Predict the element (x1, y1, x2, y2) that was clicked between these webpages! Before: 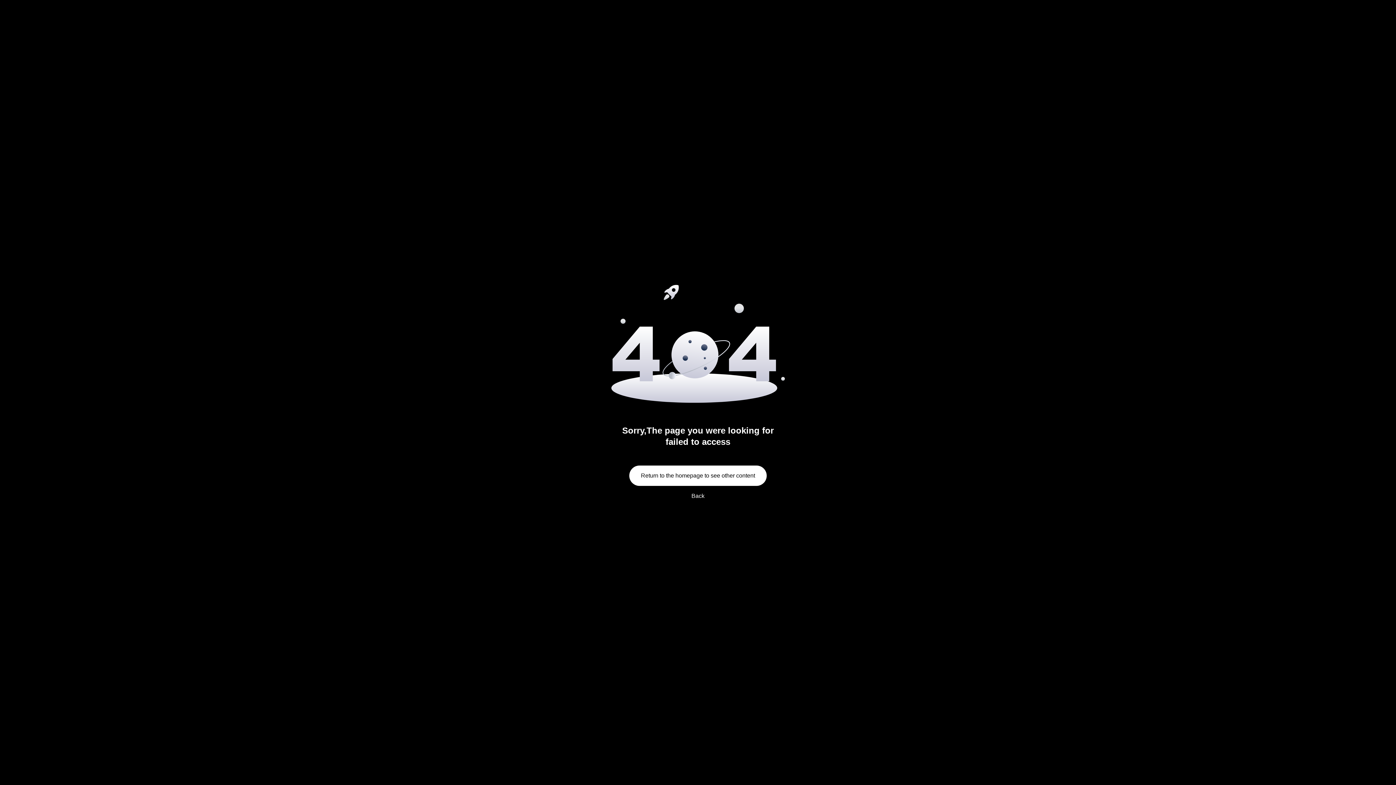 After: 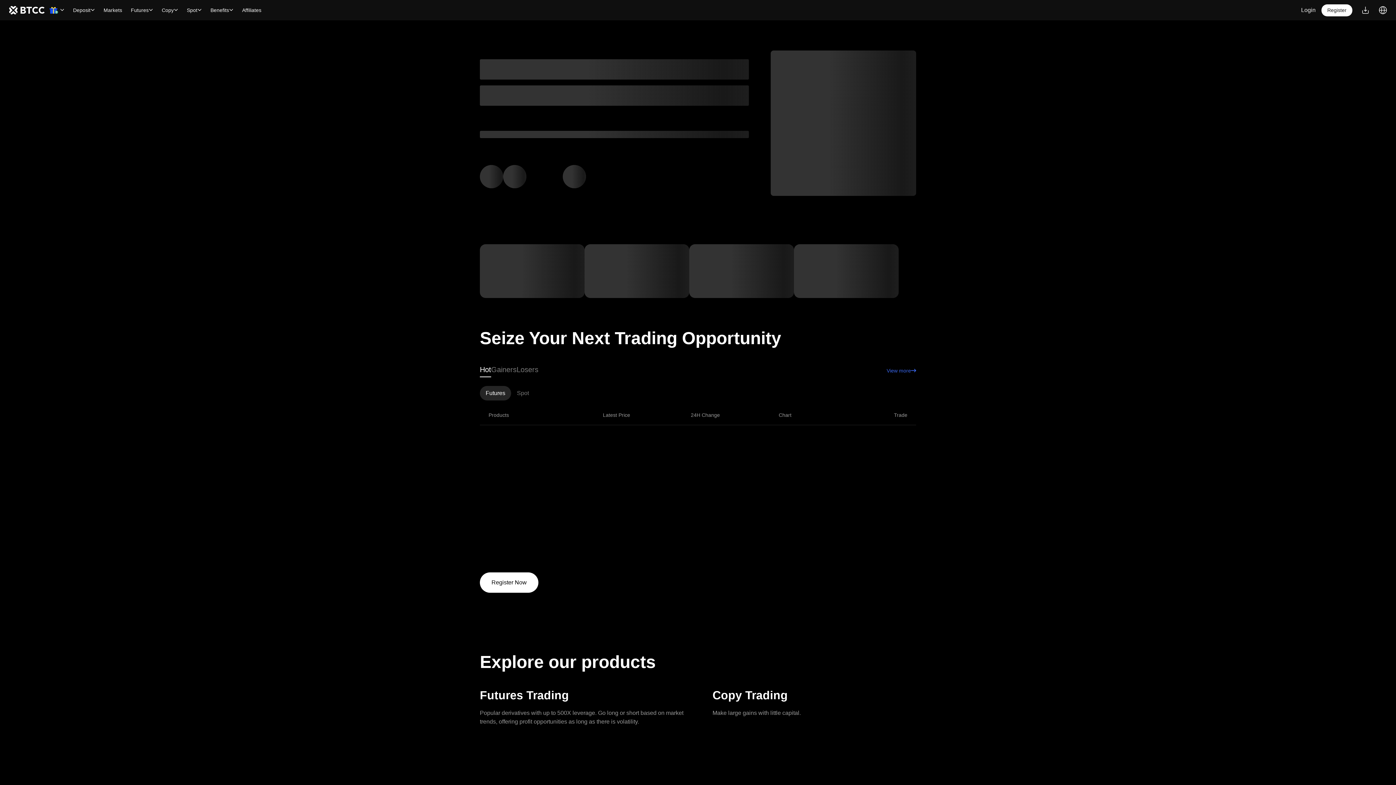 Action: label: Return to the homepage to see other content bbox: (629, 465, 766, 486)